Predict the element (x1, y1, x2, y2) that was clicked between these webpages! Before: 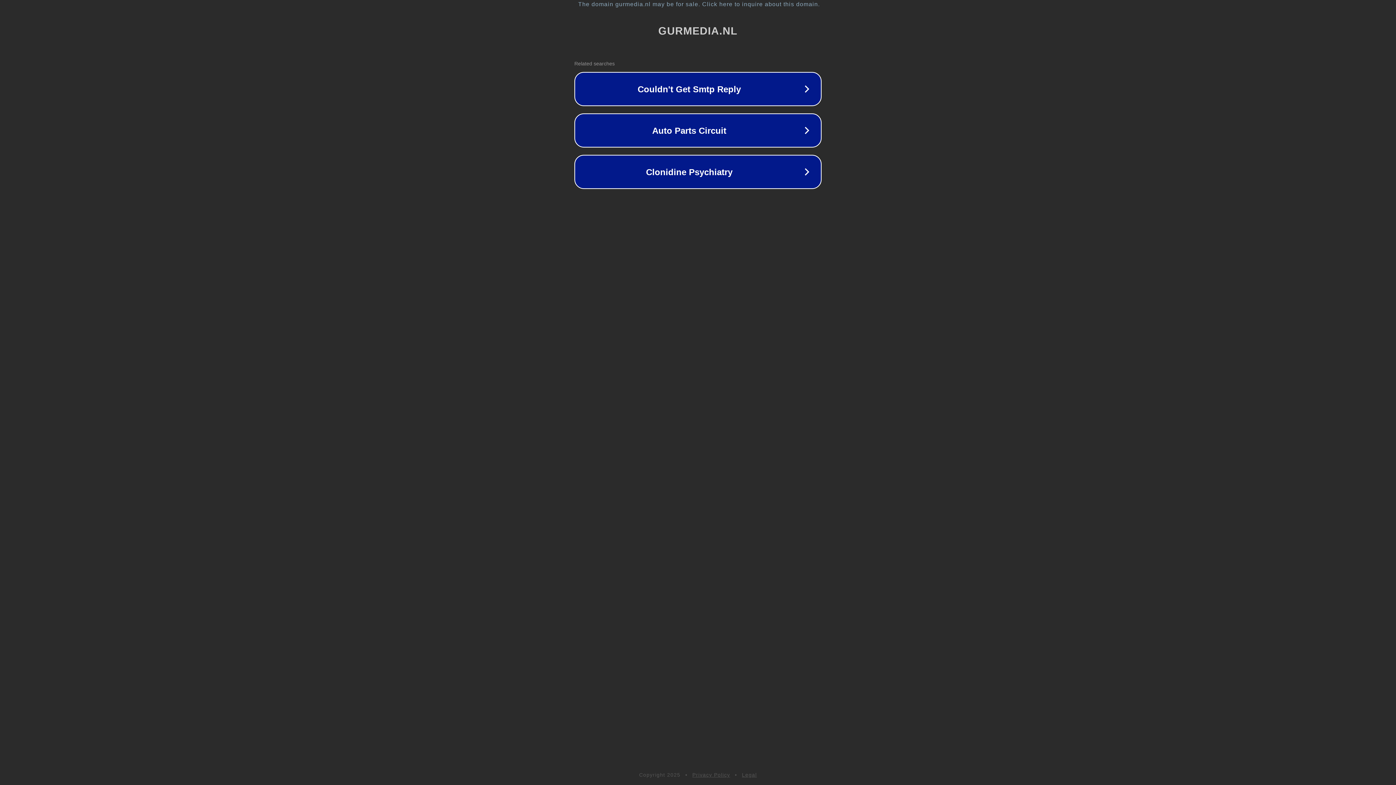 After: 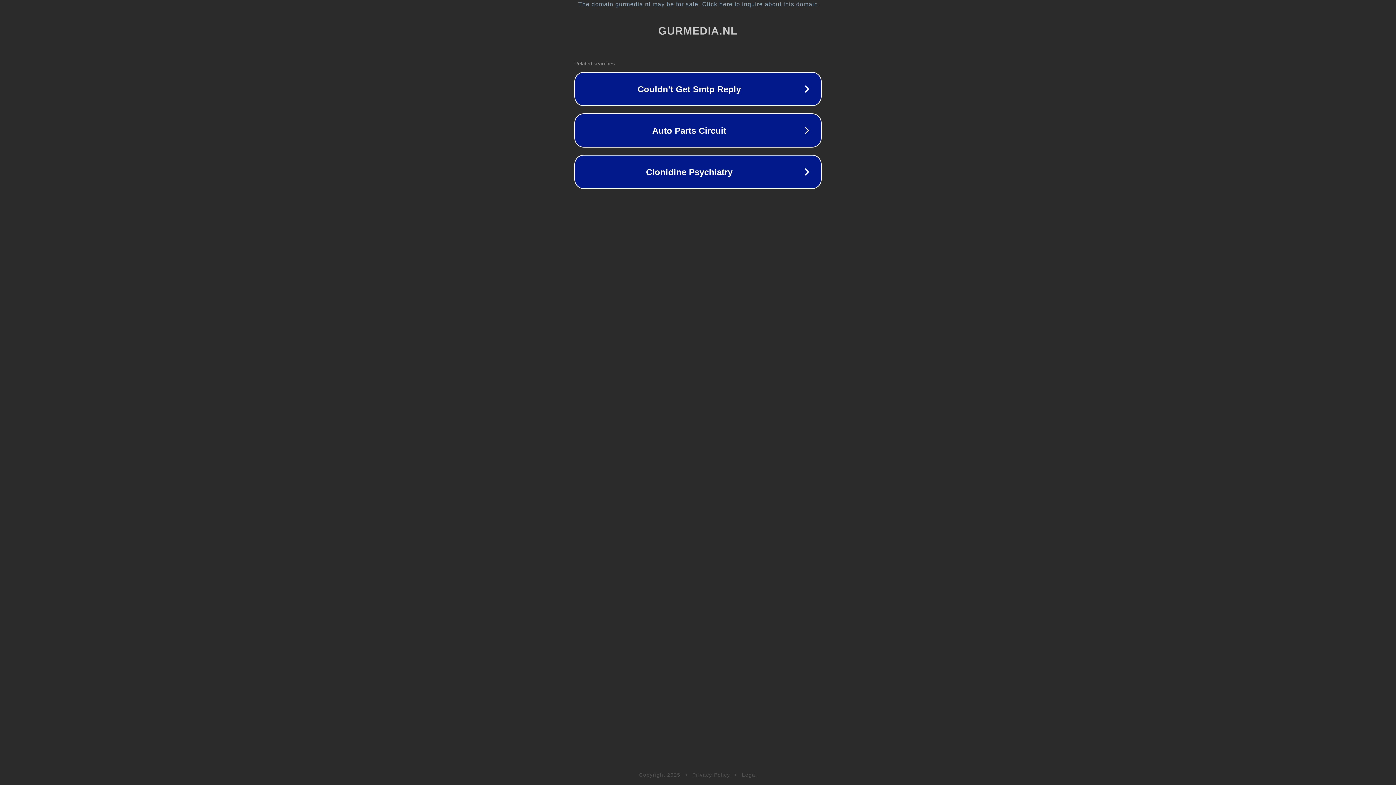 Action: label: Legal bbox: (742, 772, 757, 778)